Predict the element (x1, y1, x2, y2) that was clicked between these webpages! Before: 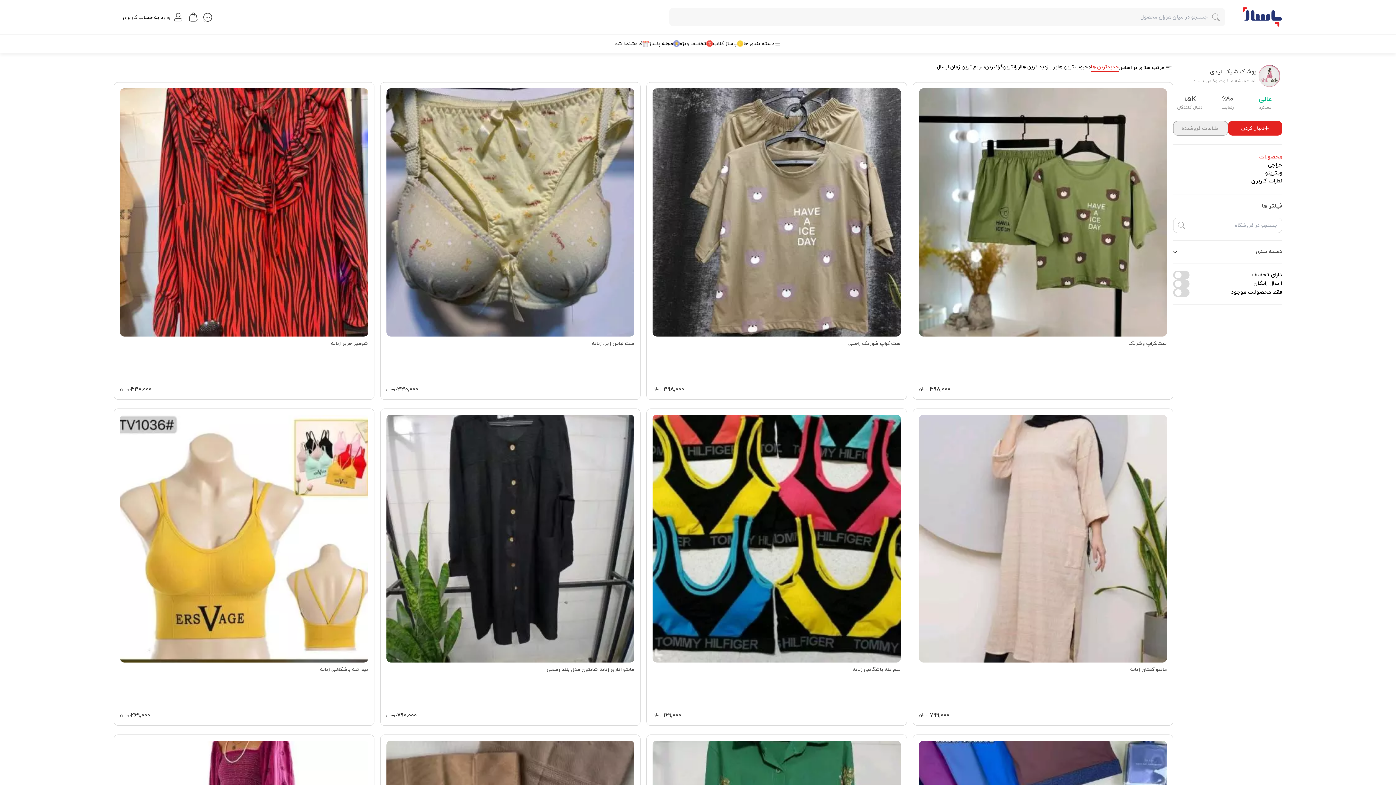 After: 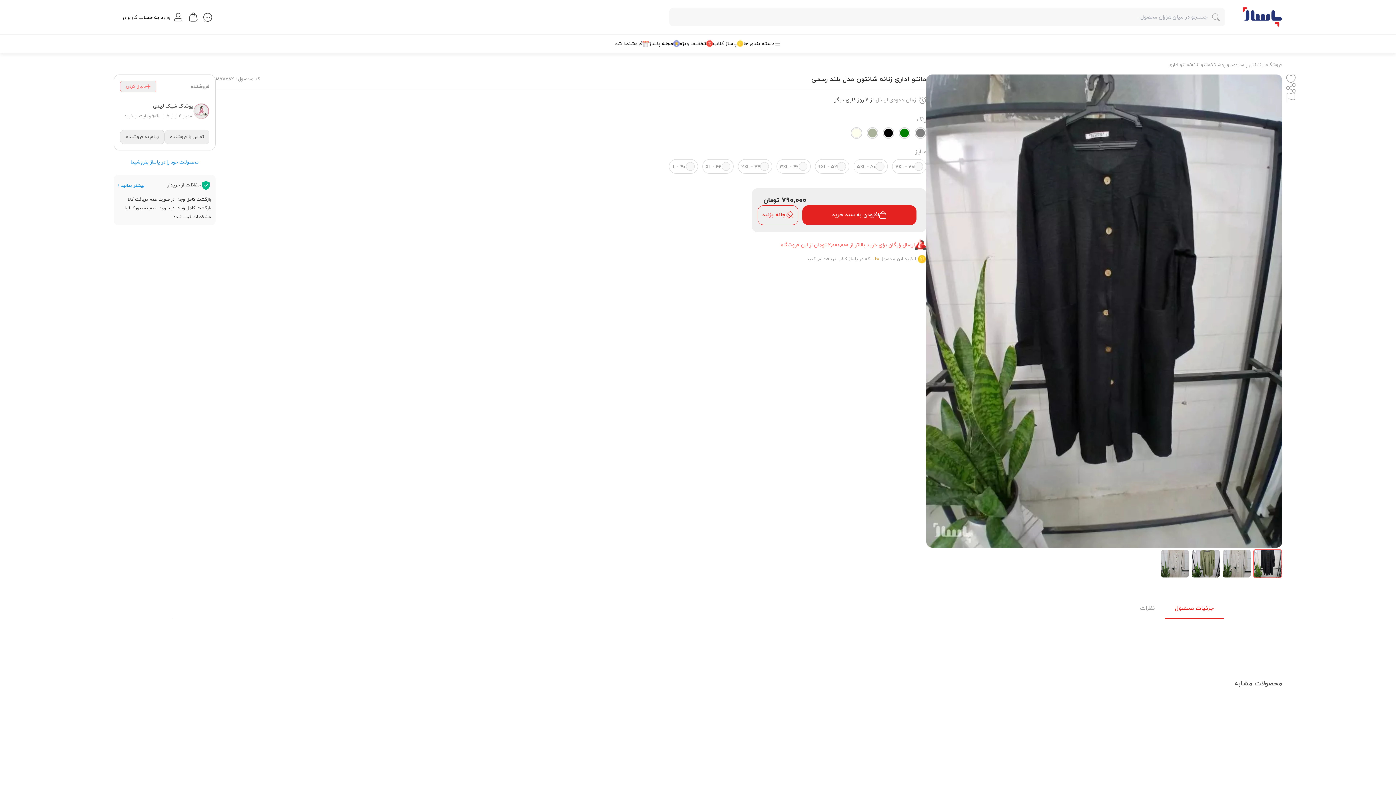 Action: bbox: (380, 408, 640, 726) label: مانتو اداری زنانه شانتون مدل بلند رسمی
790,000
تومان